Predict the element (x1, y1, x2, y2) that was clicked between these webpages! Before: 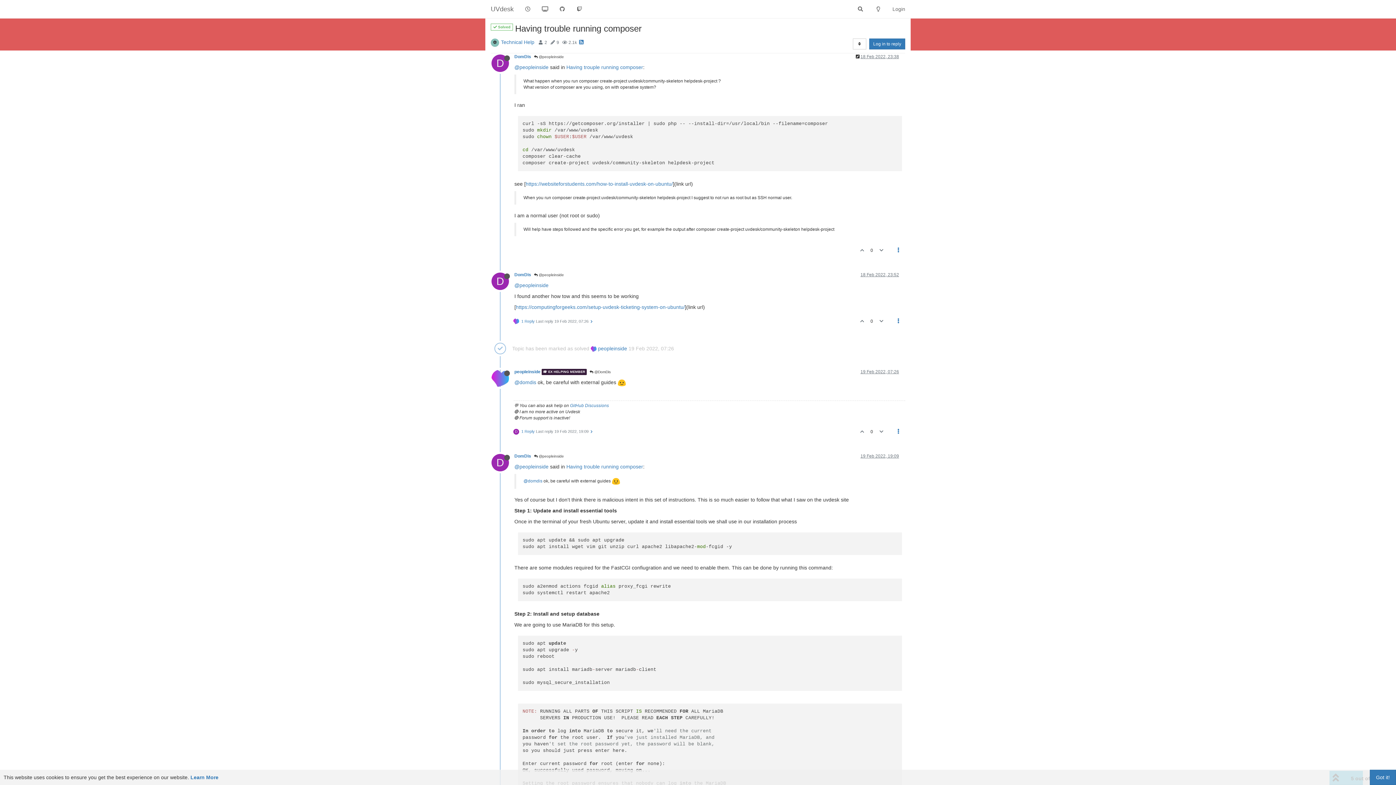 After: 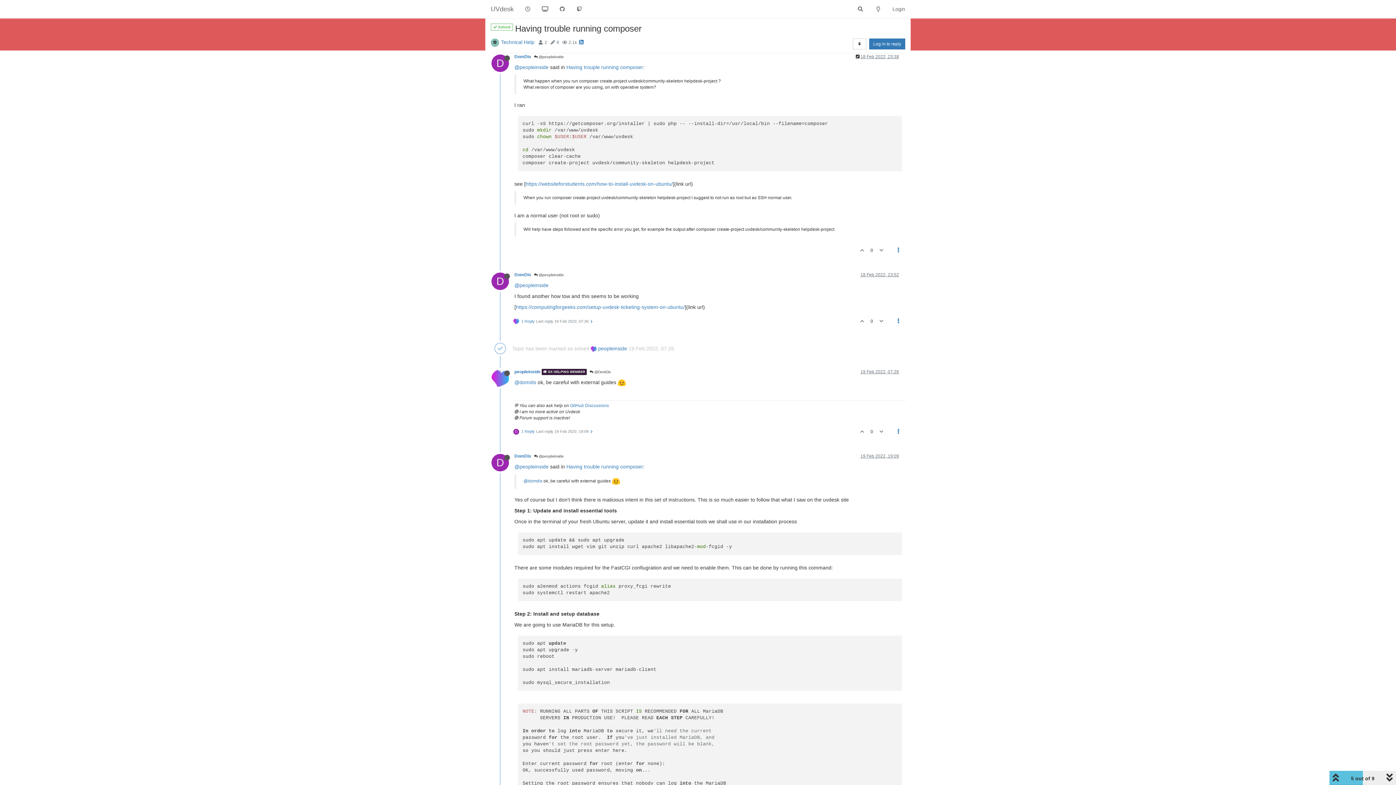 Action: bbox: (1370, 770, 1396, 785) label: Got it!